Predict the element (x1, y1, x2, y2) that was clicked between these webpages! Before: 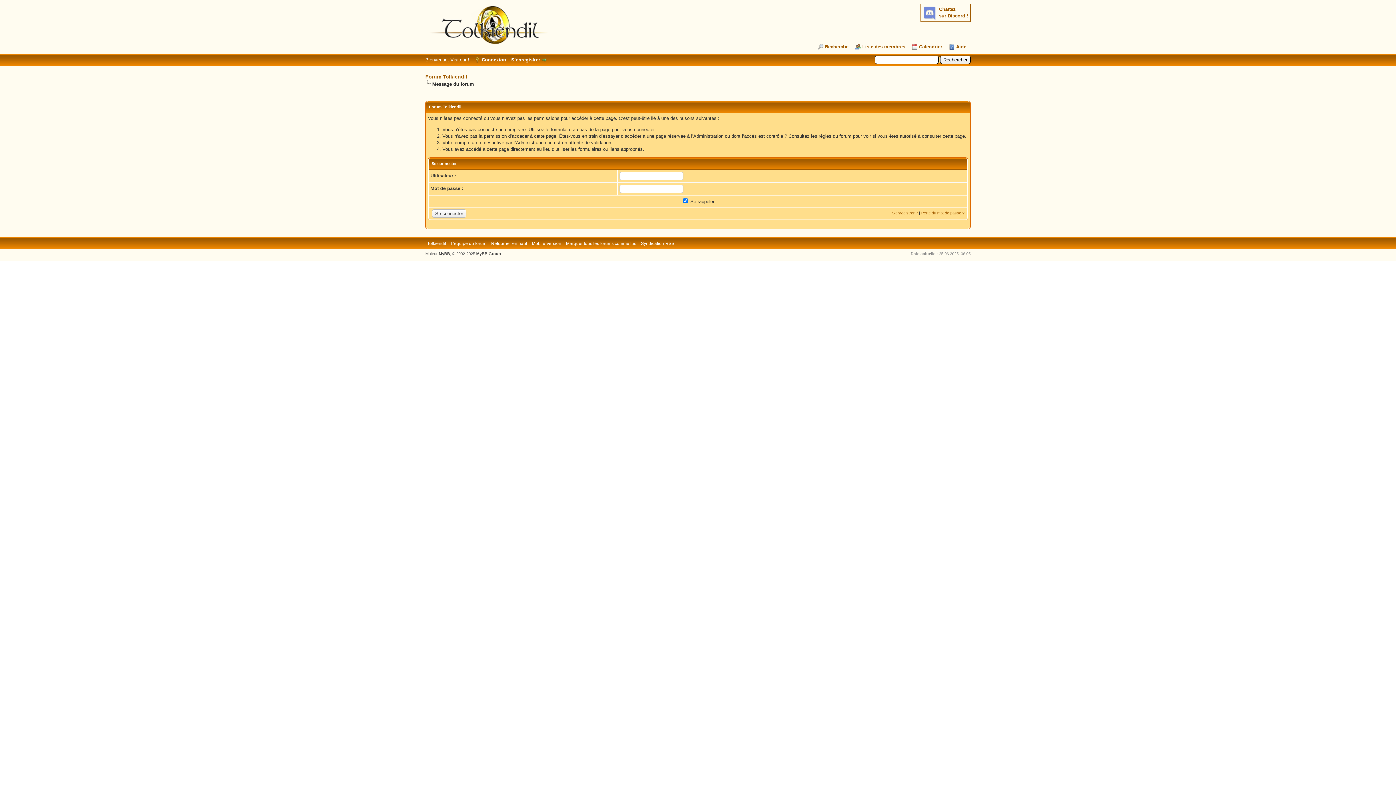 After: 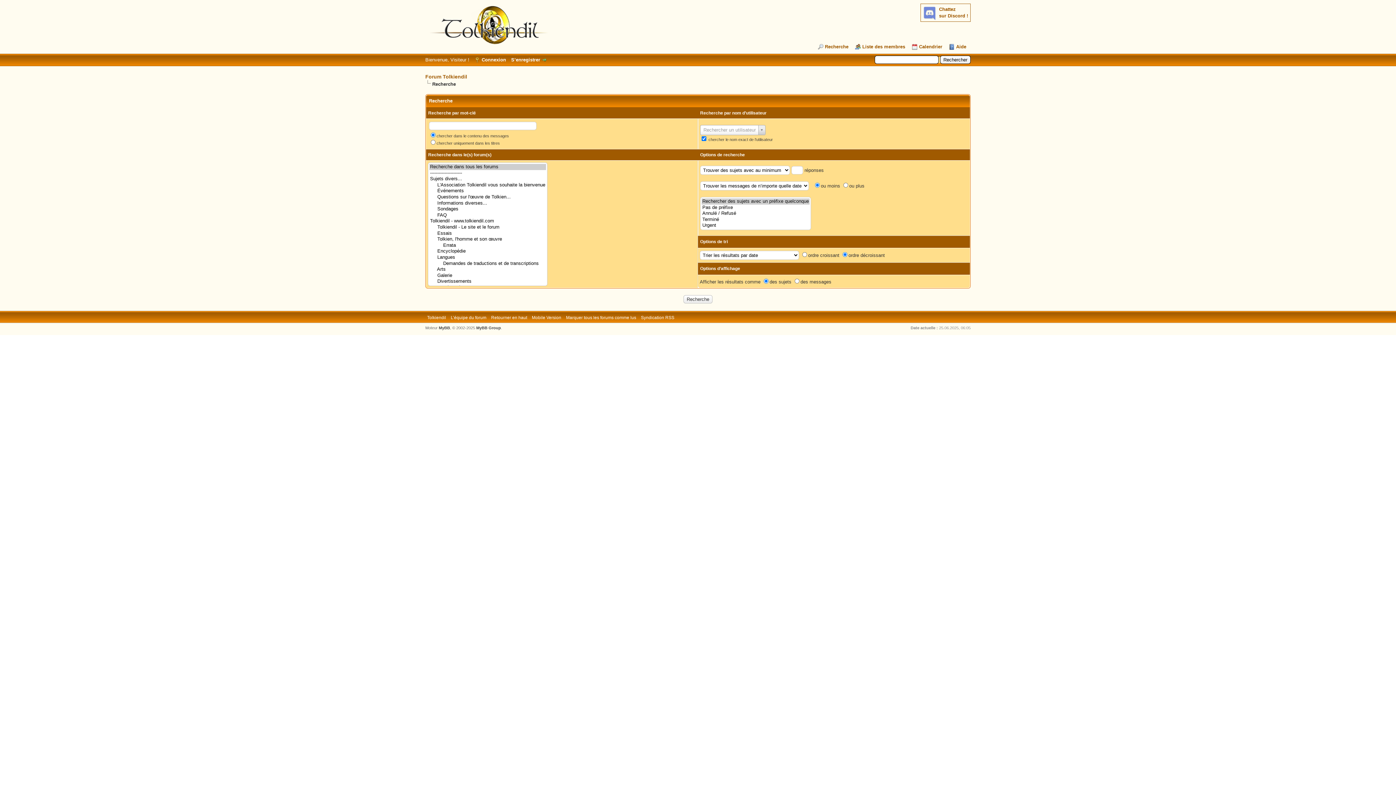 Action: bbox: (817, 44, 848, 49) label: Recherche